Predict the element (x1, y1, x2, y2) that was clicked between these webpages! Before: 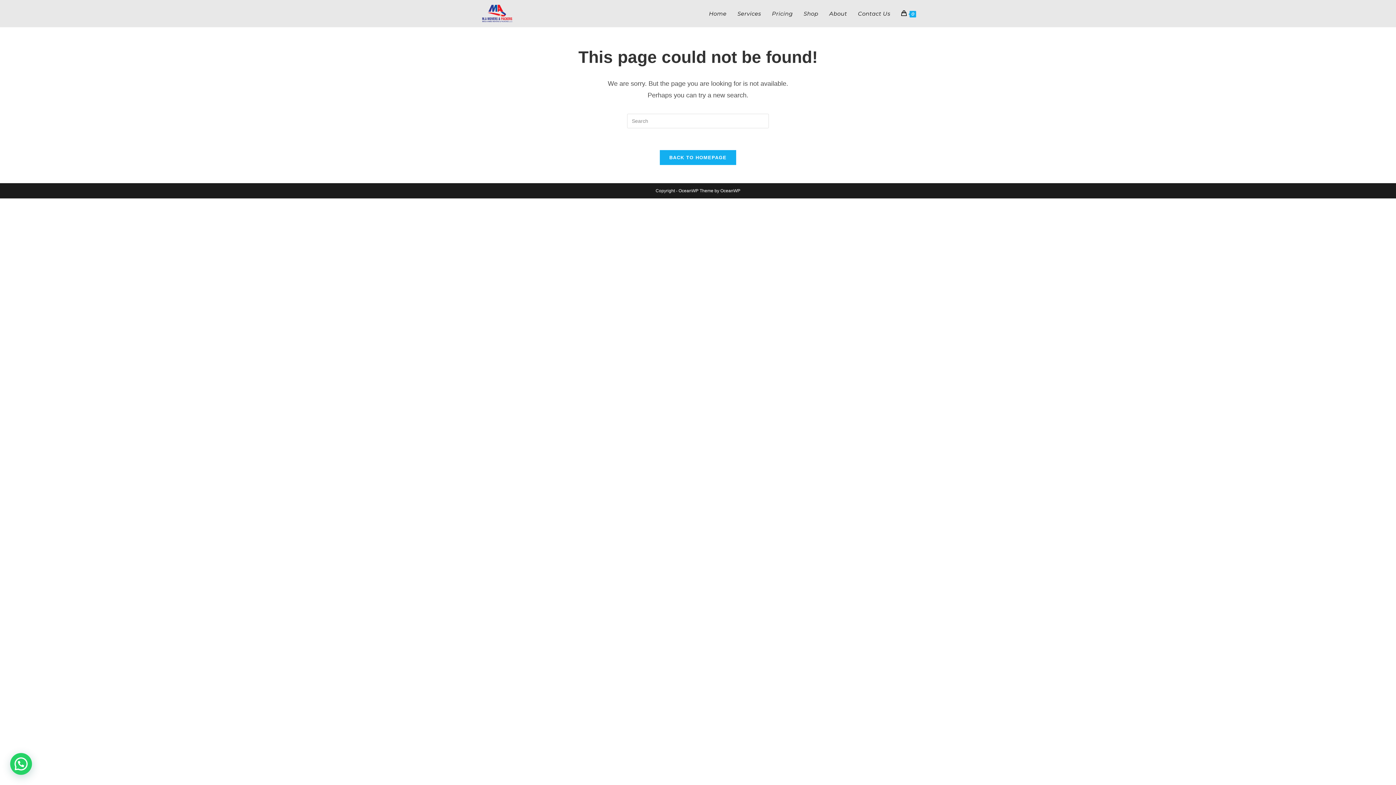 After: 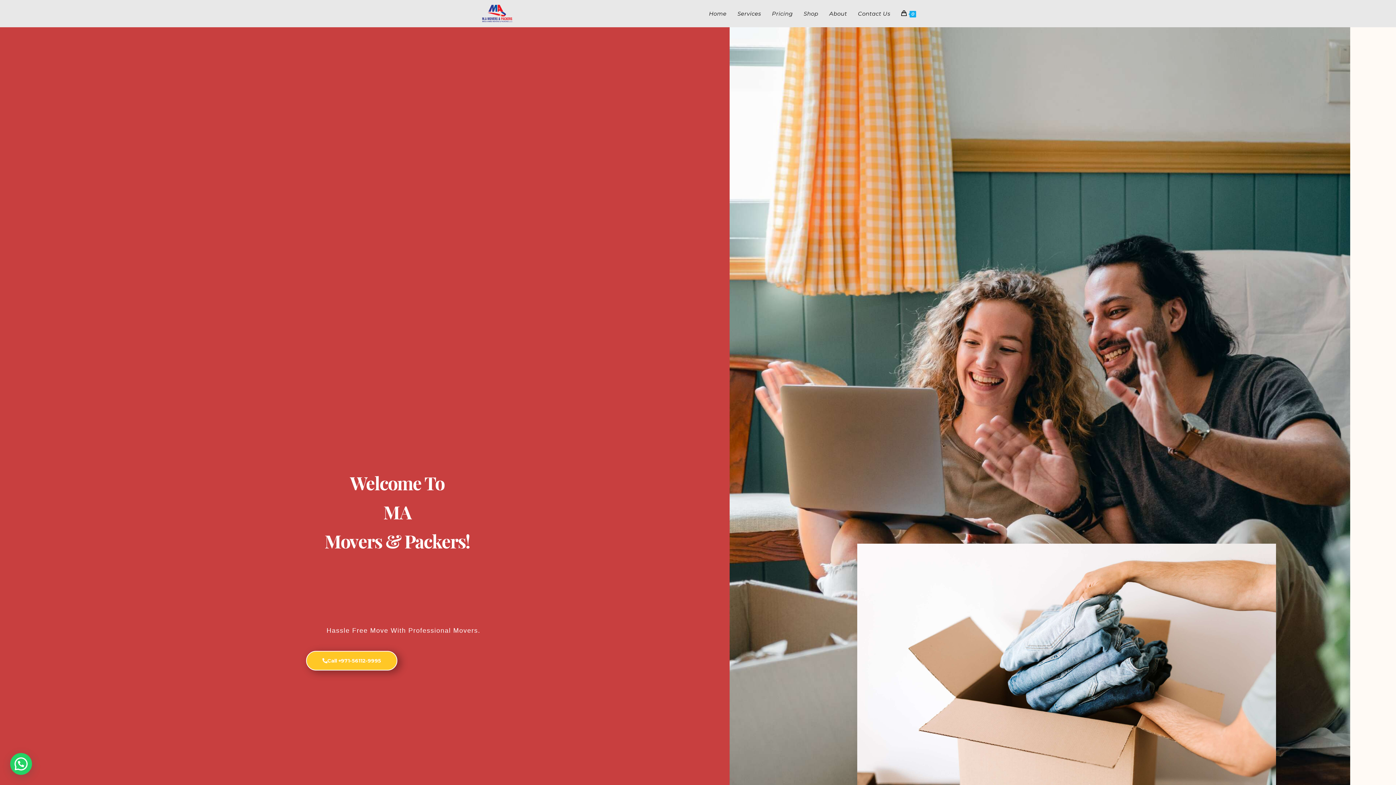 Action: label: BACK TO HOMEPAGE bbox: (660, 150, 736, 165)